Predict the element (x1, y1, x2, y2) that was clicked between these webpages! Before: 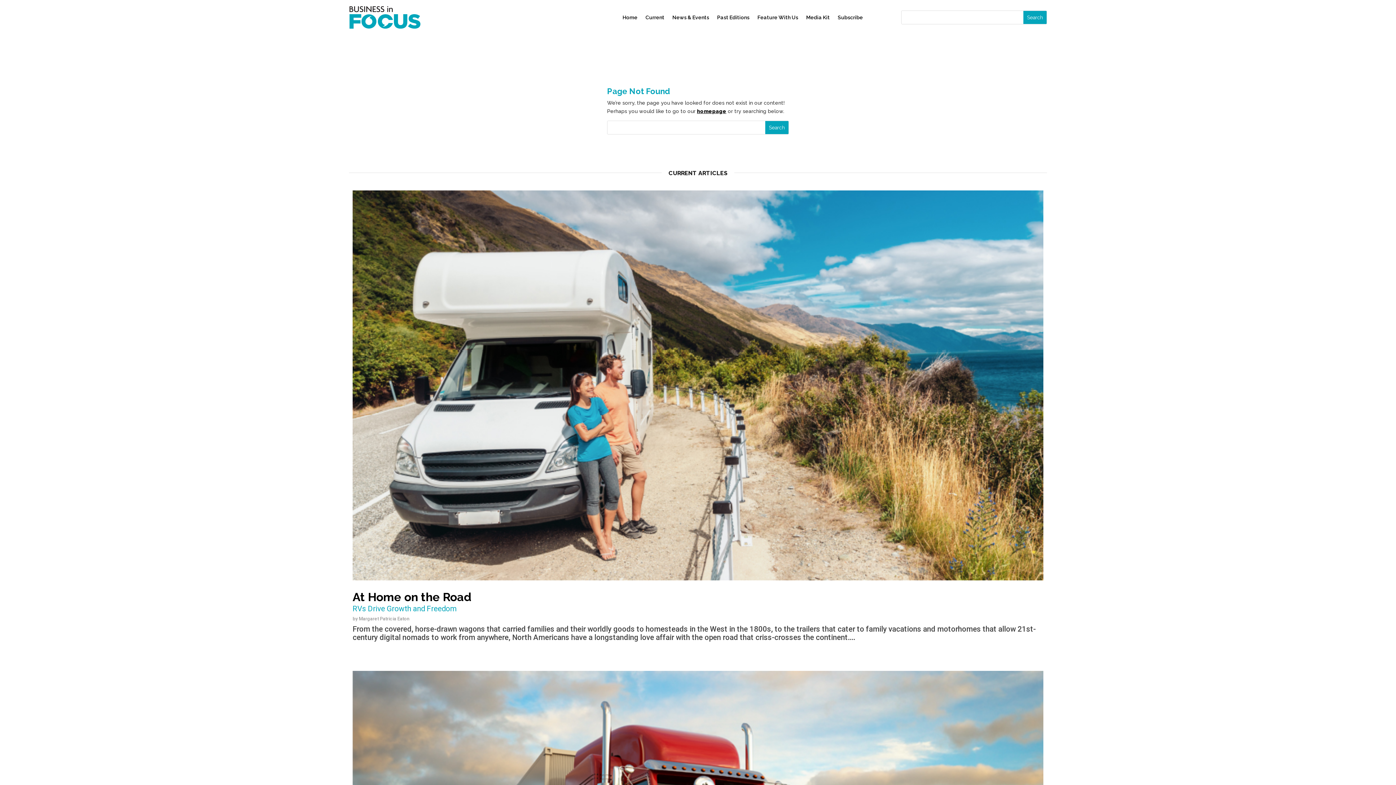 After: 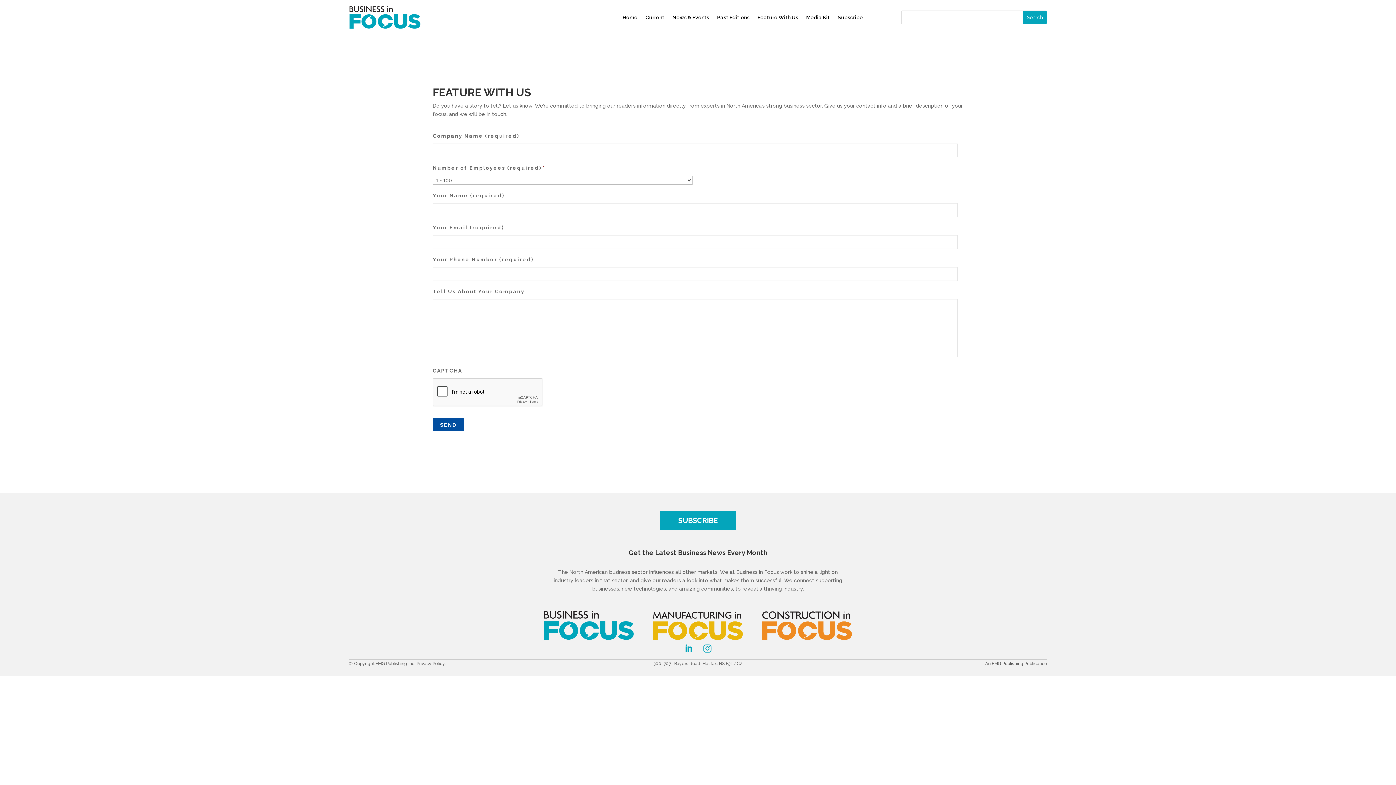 Action: label: Feature With Us bbox: (757, 3, 798, 31)